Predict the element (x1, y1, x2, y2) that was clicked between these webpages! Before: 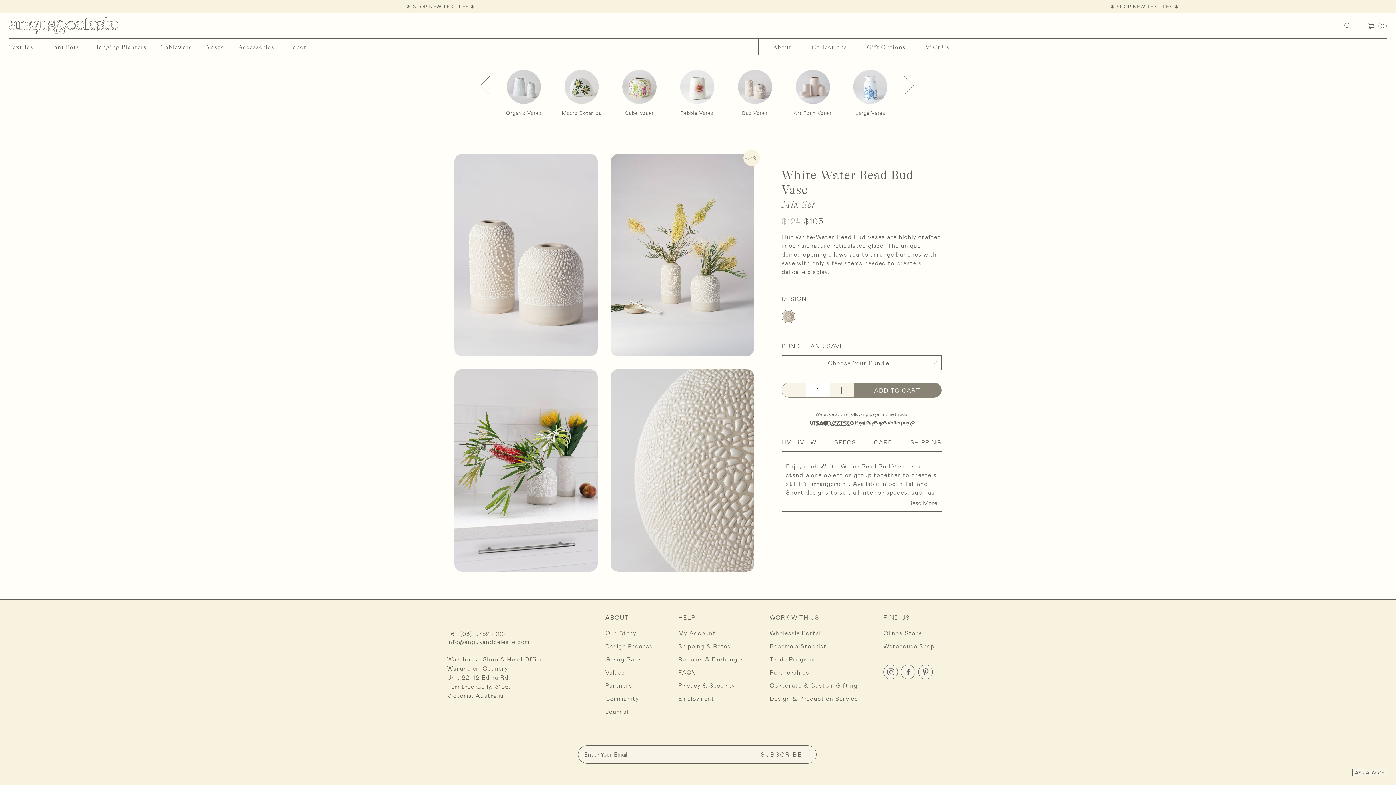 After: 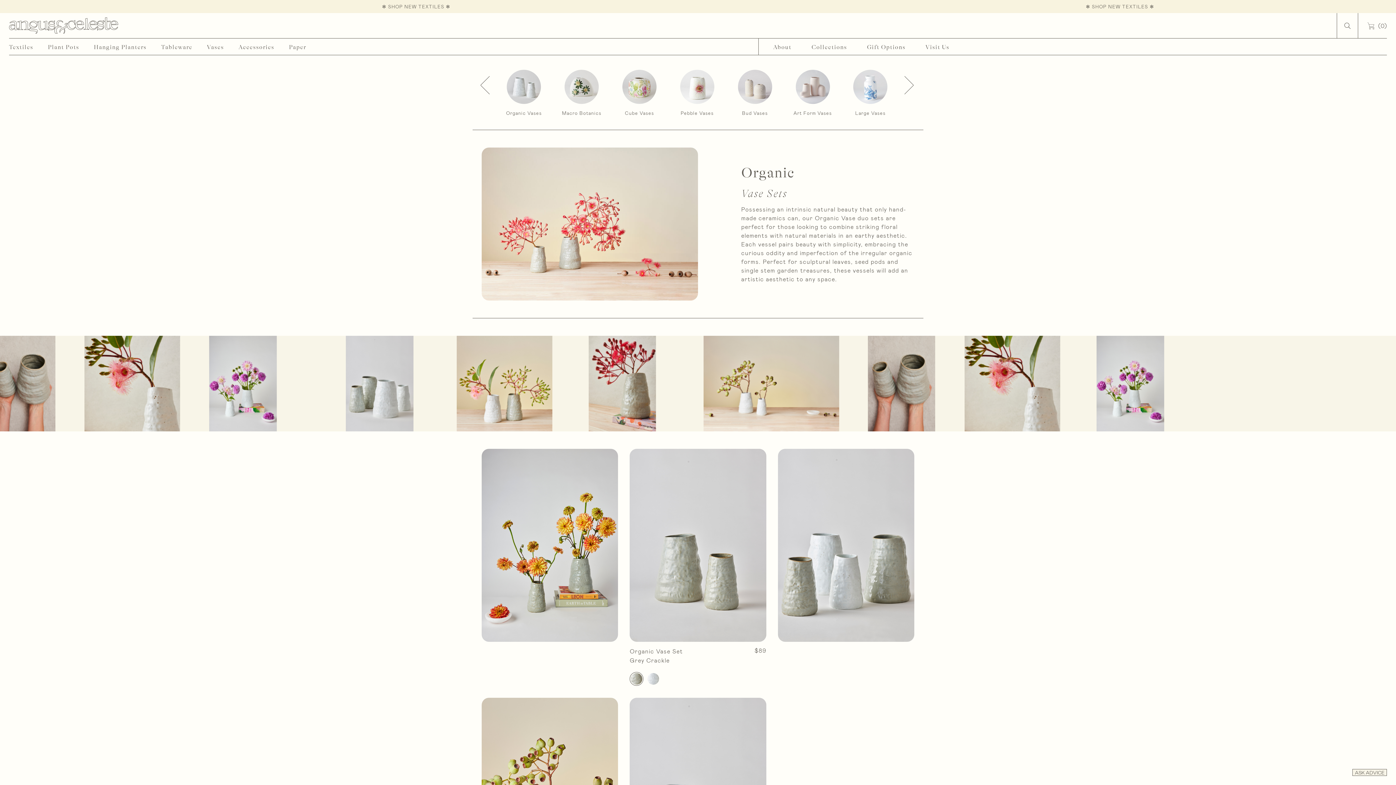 Action: bbox: (506, 110, 542, 116) label: Organic Vases